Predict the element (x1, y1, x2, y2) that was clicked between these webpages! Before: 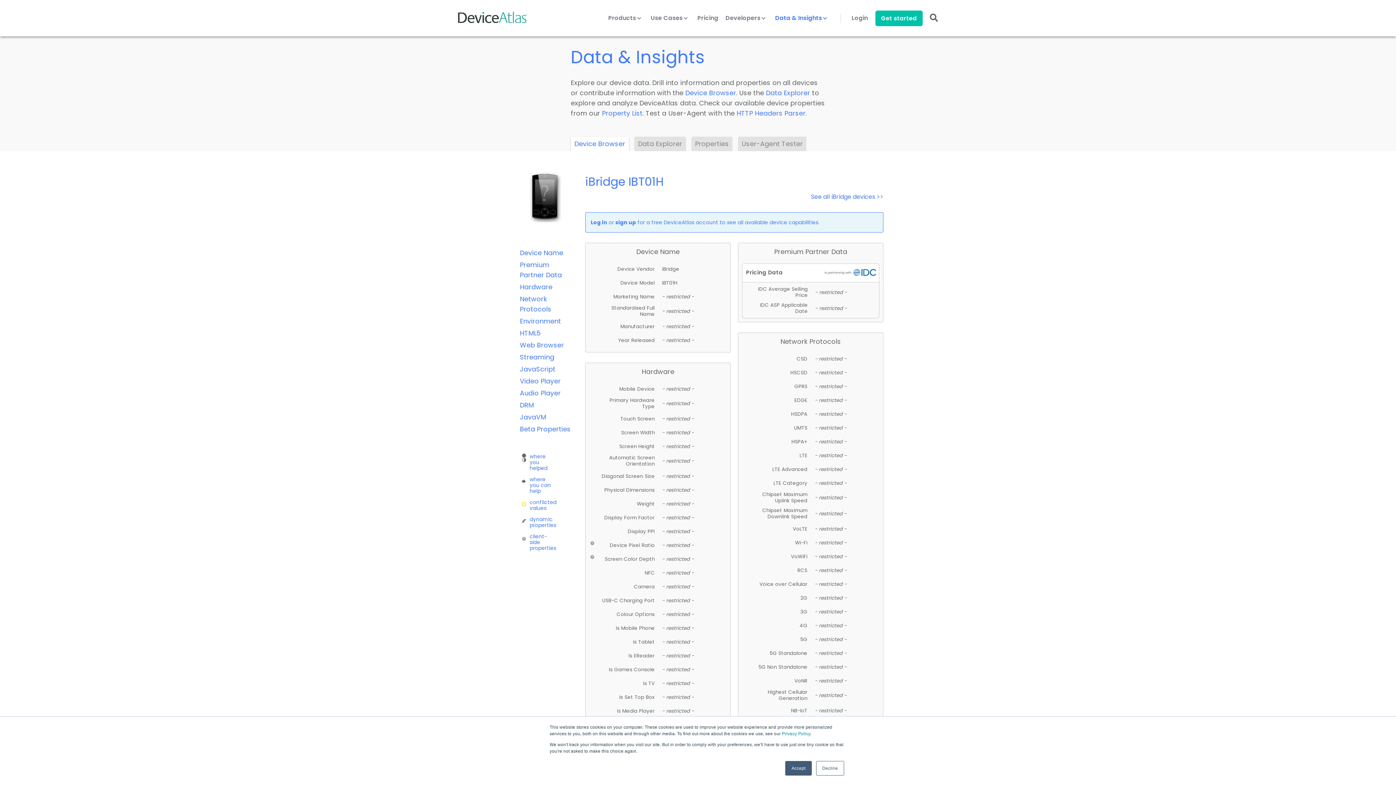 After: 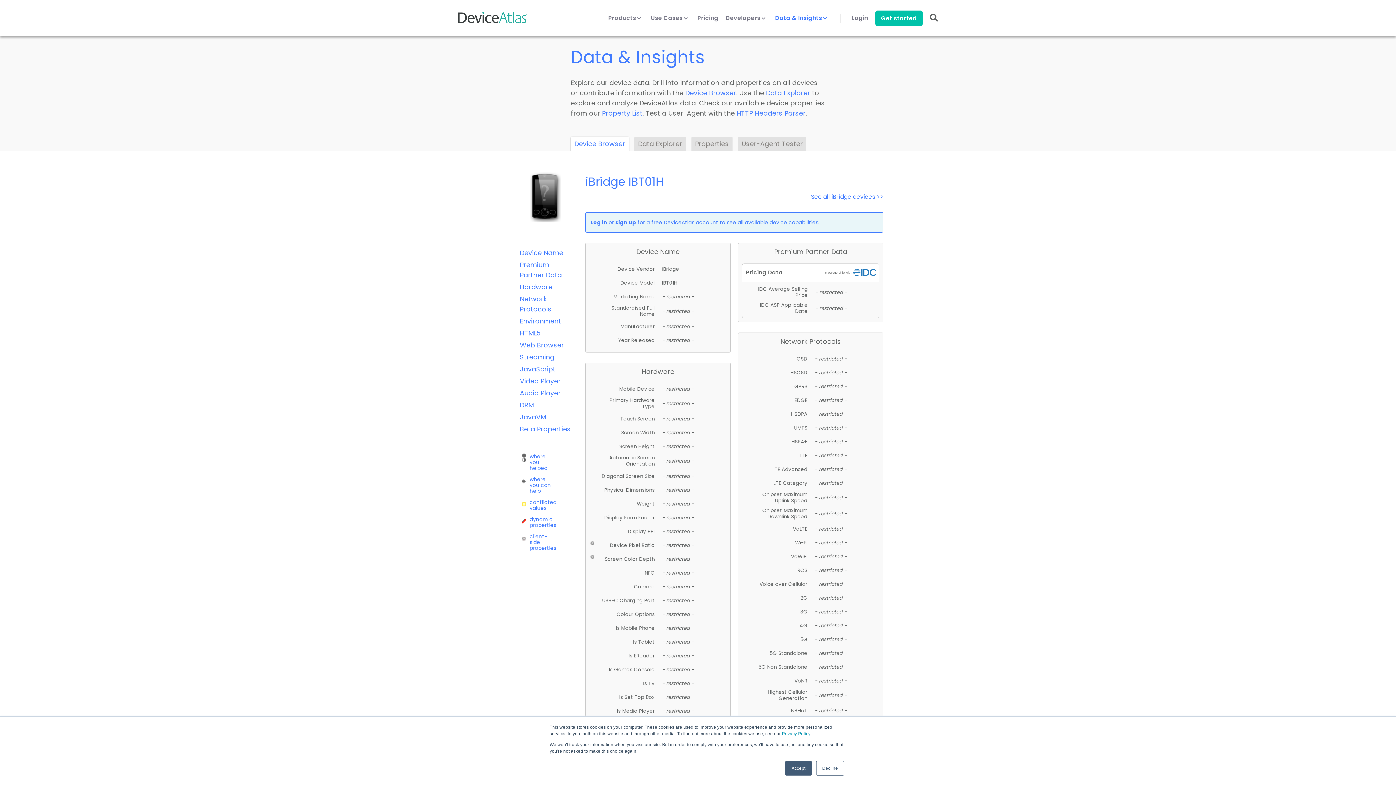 Action: label: dynamic properties bbox: (521, 518, 555, 525)